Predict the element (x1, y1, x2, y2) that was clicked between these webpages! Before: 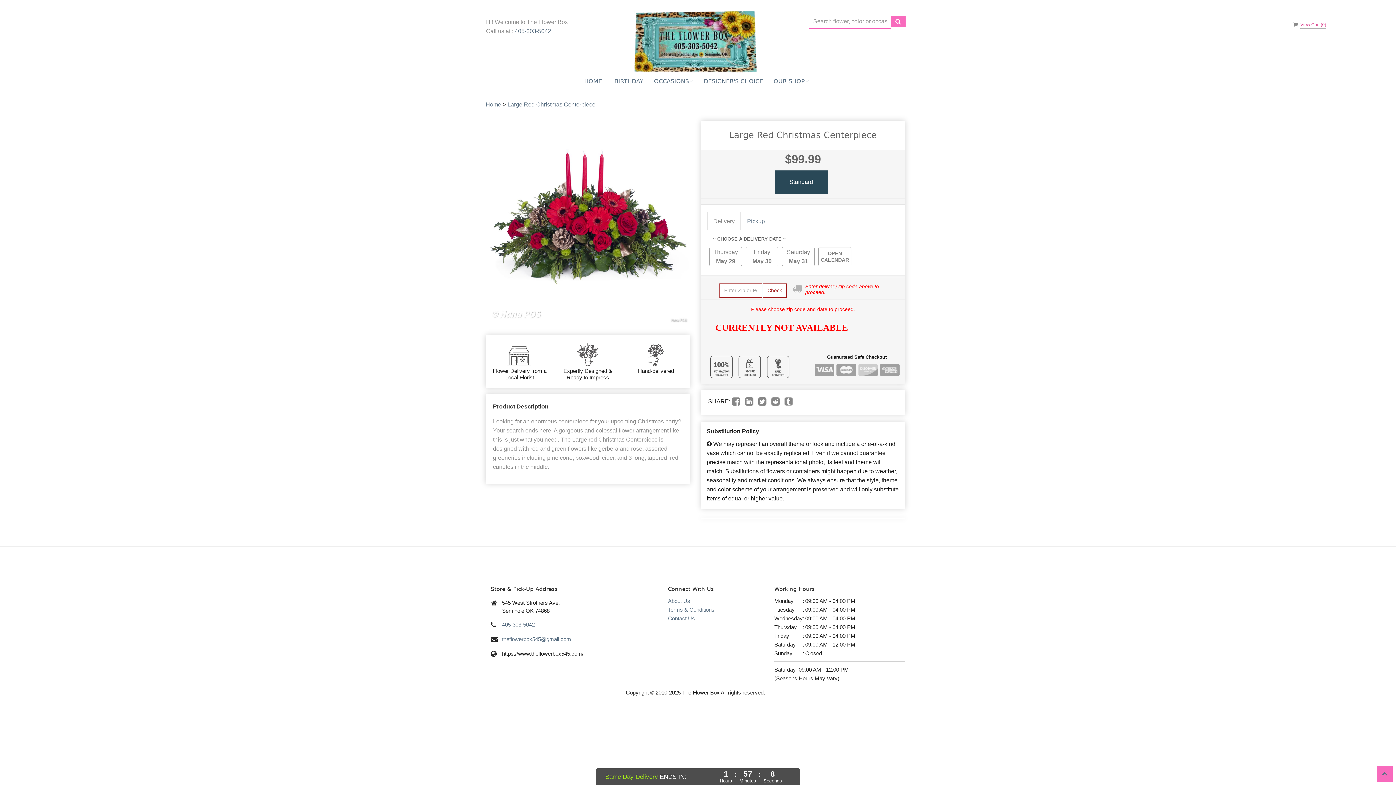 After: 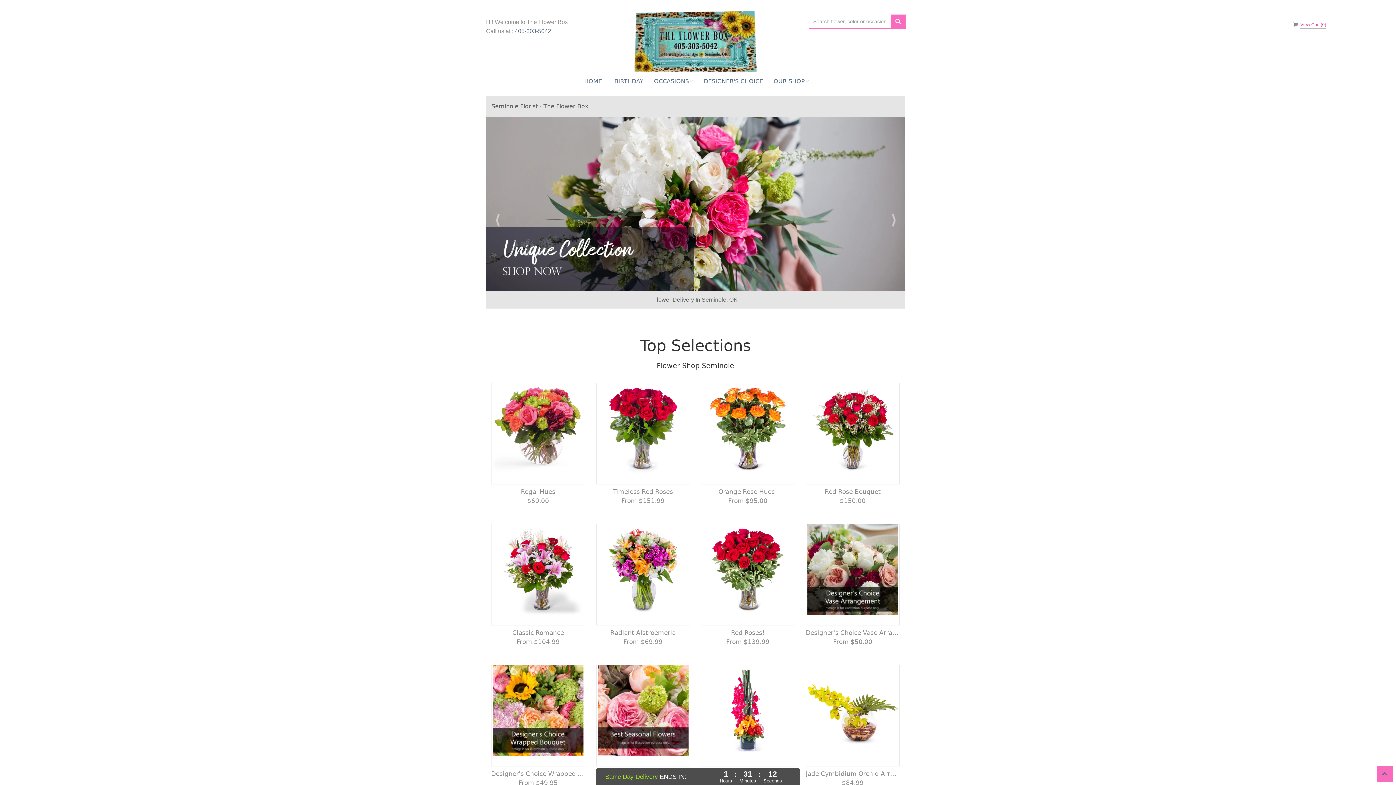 Action: bbox: (578, 73, 607, 90) label: HOME